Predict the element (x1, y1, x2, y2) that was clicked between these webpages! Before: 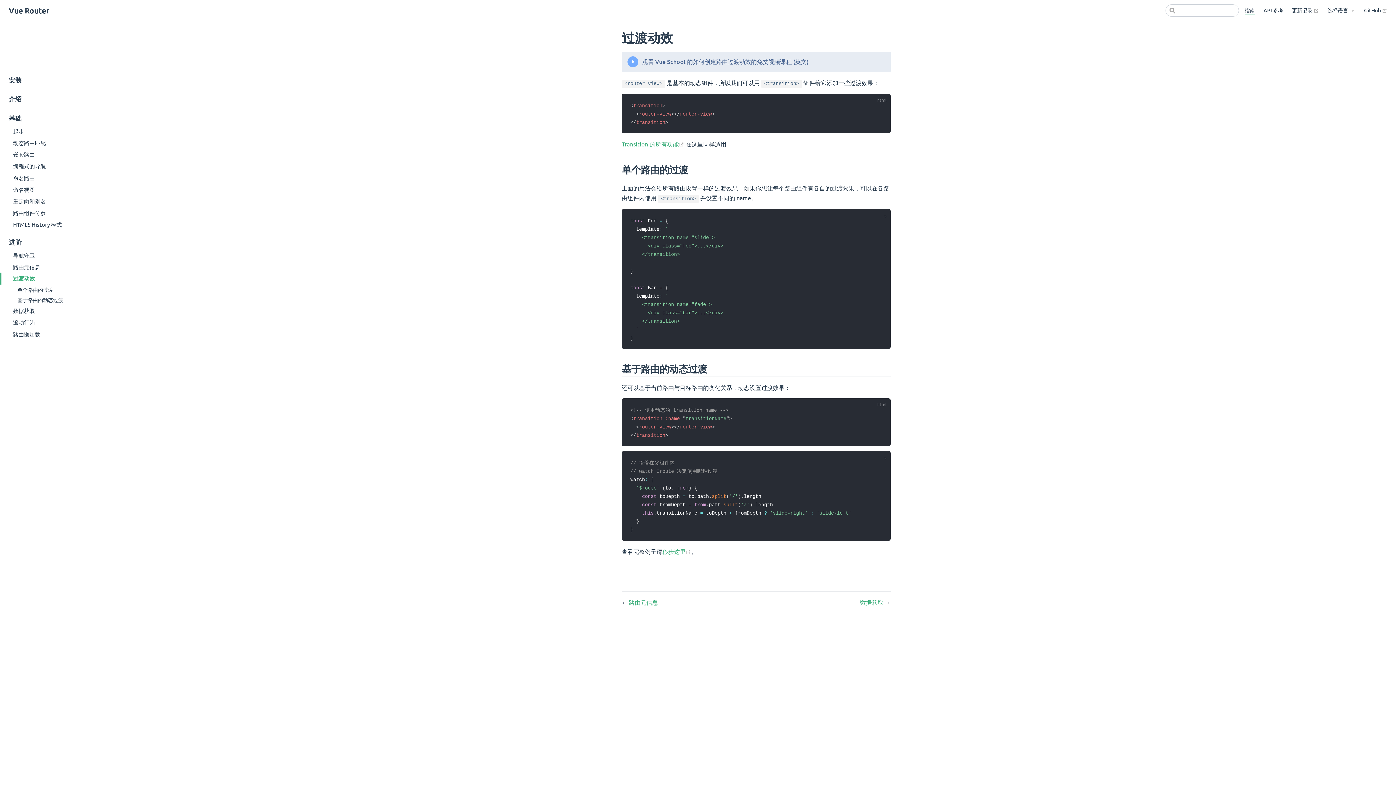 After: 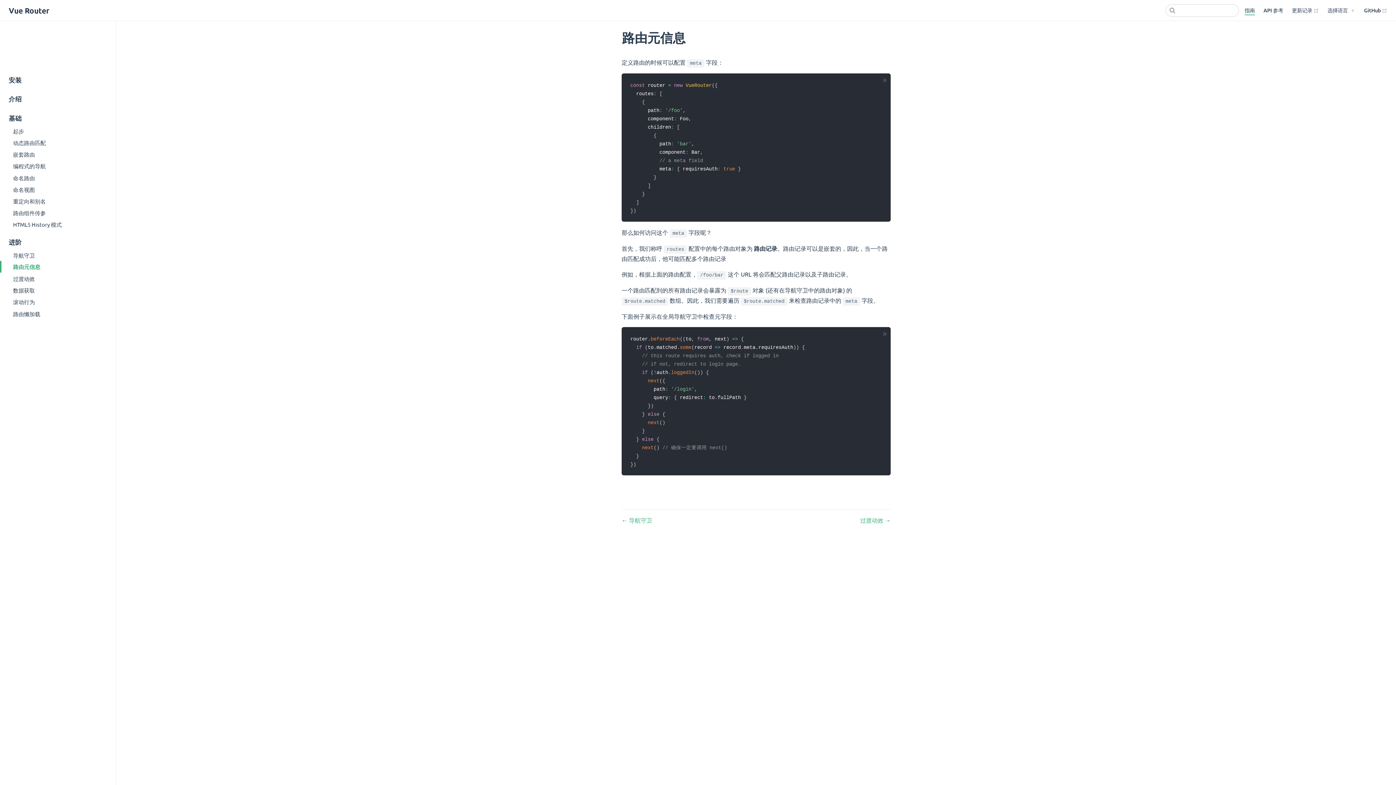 Action: bbox: (0, 261, 116, 272) label: 路由元信息